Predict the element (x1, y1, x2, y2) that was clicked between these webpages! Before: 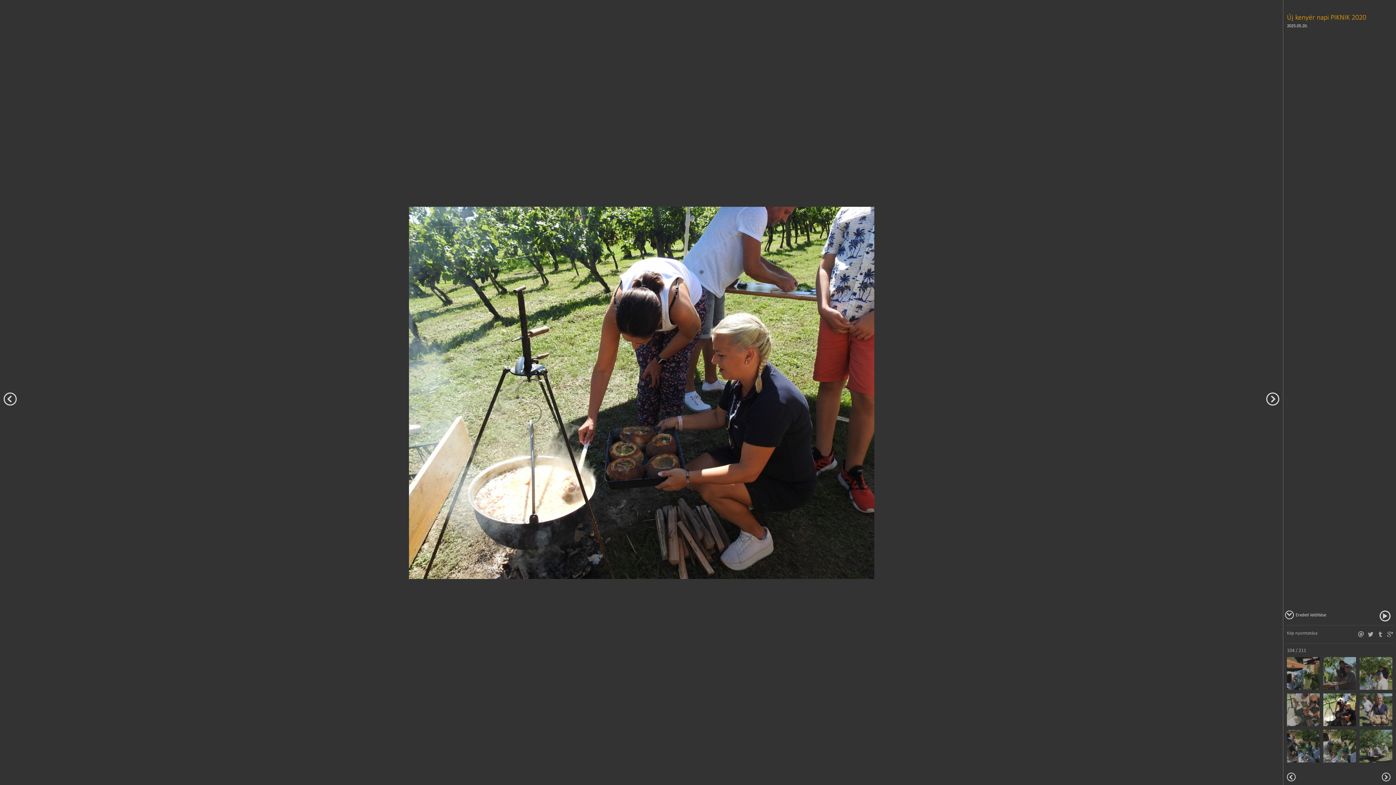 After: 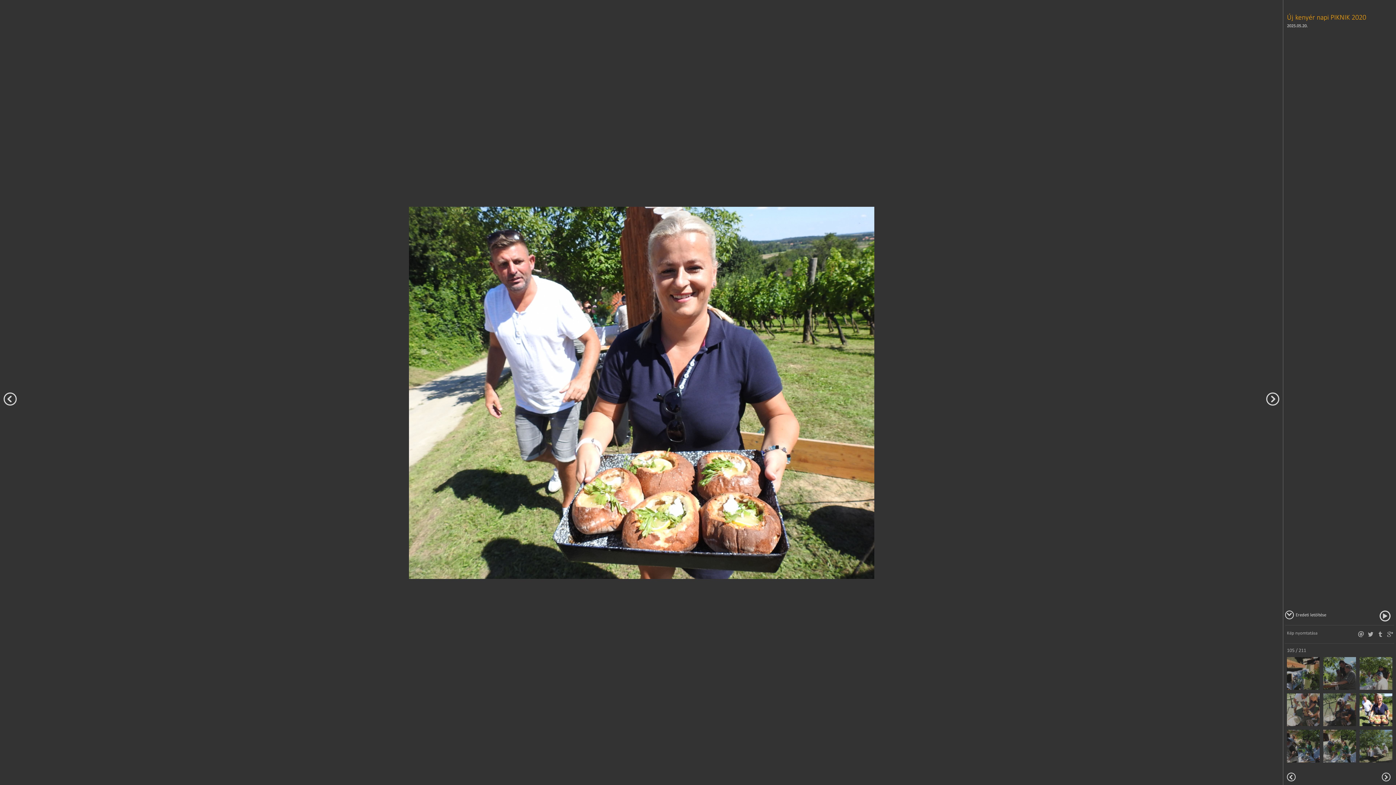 Action: bbox: (1360, 693, 1392, 726)